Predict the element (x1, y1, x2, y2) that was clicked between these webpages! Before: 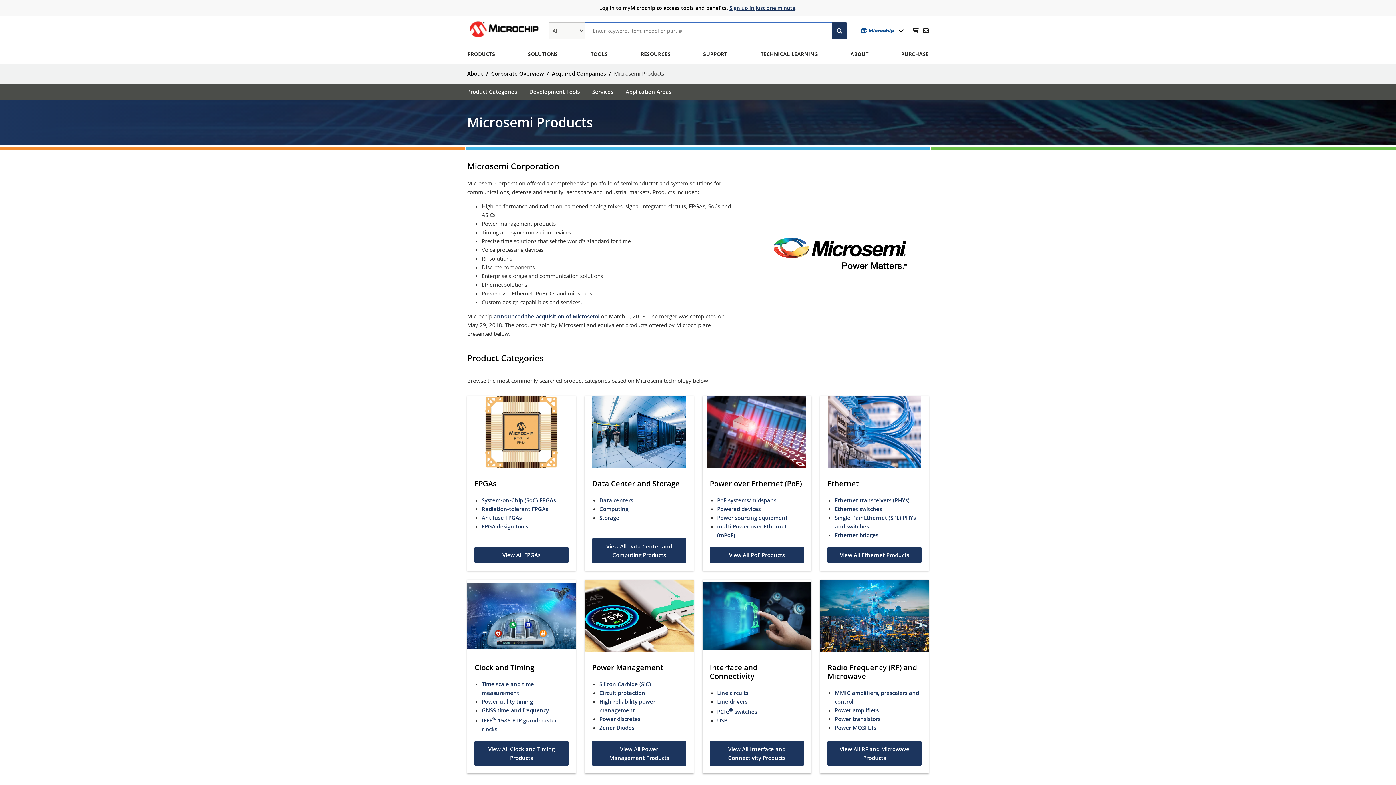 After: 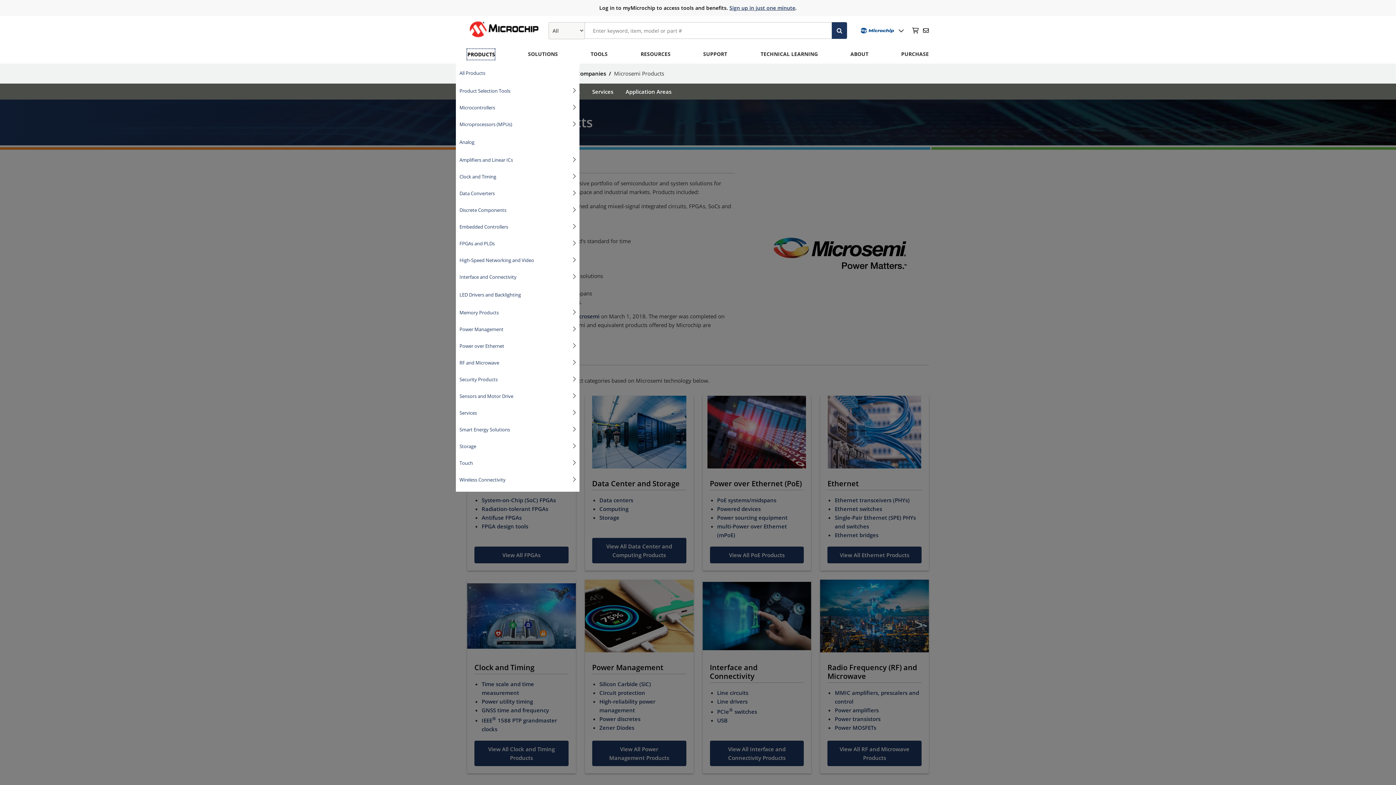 Action: label: Products bbox: (467, 48, 494, 60)